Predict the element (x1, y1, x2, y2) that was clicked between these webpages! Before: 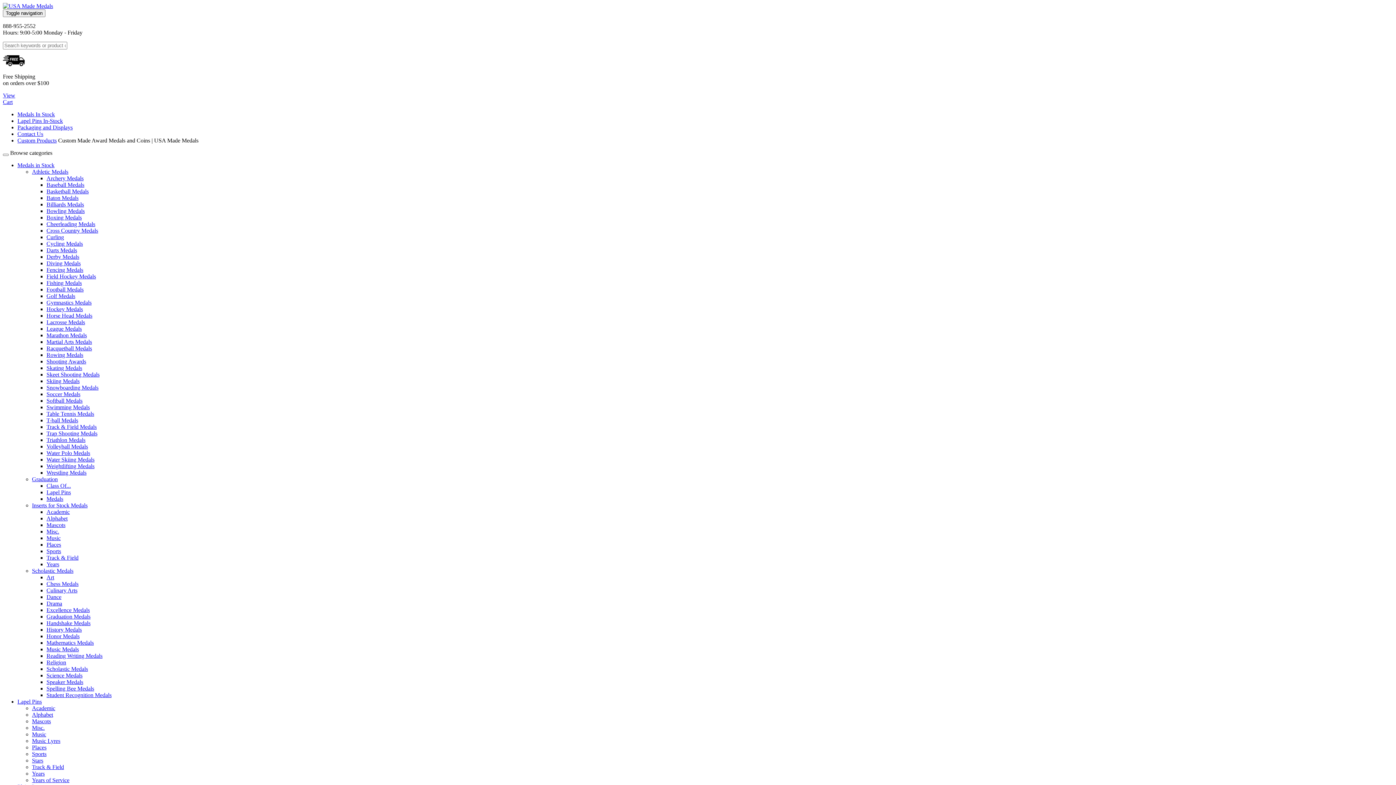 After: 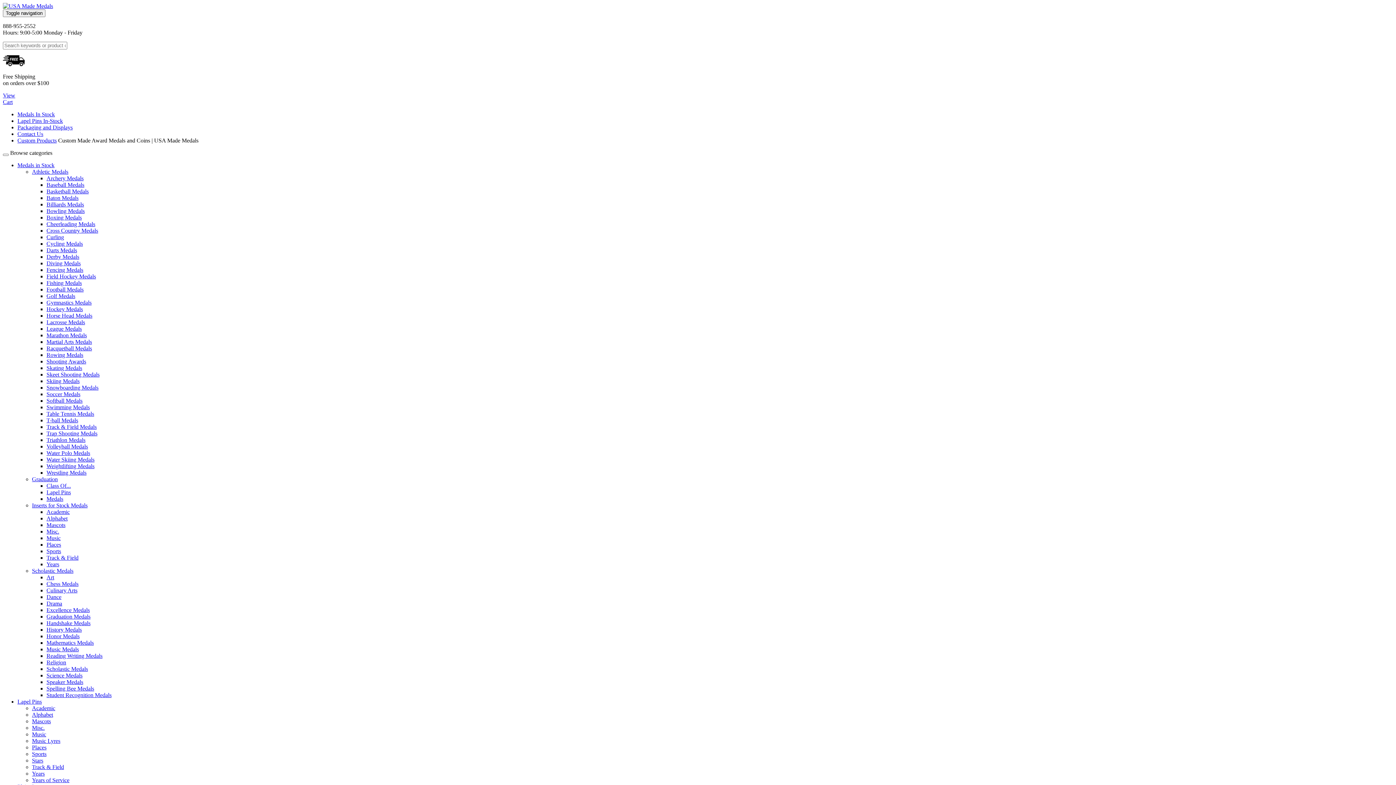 Action: label: Gymnastics Medals bbox: (46, 299, 91, 305)